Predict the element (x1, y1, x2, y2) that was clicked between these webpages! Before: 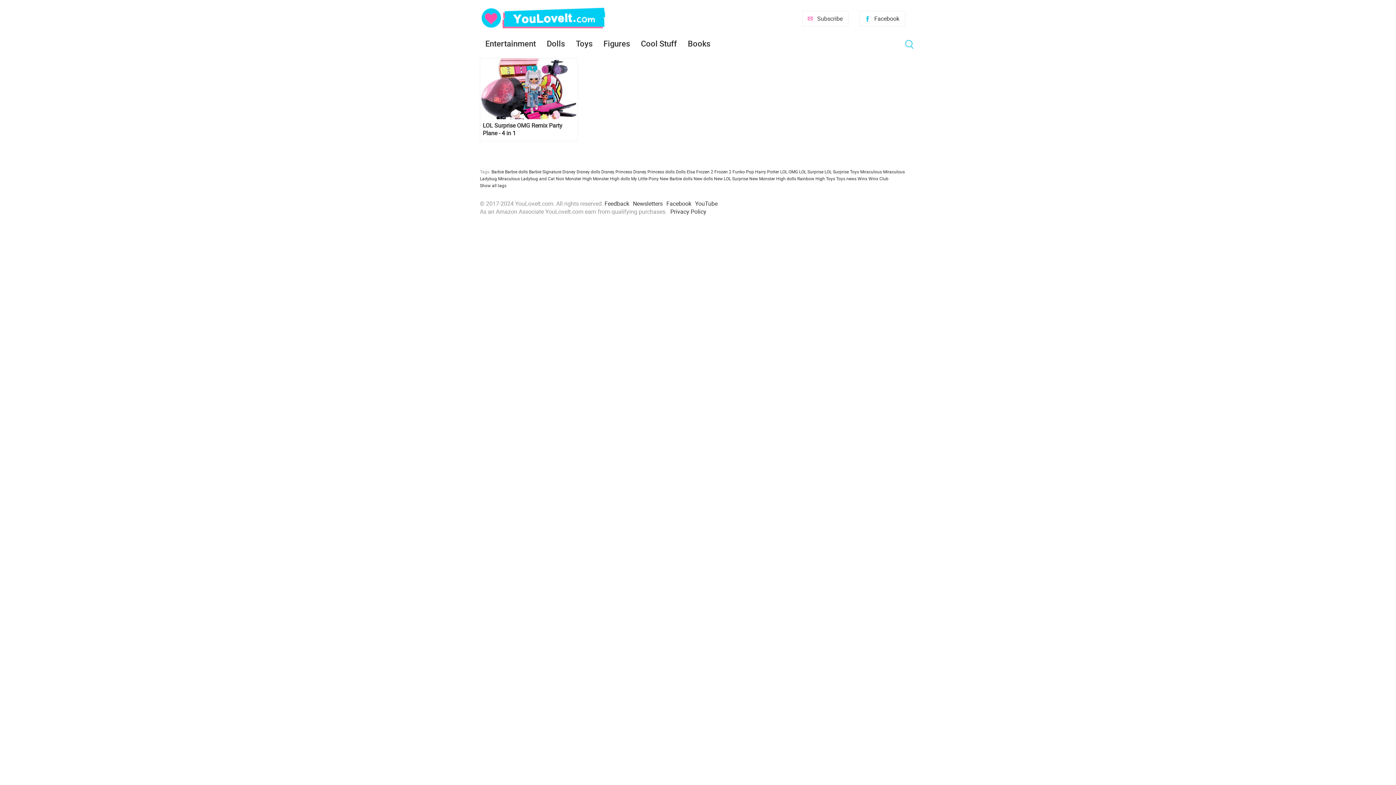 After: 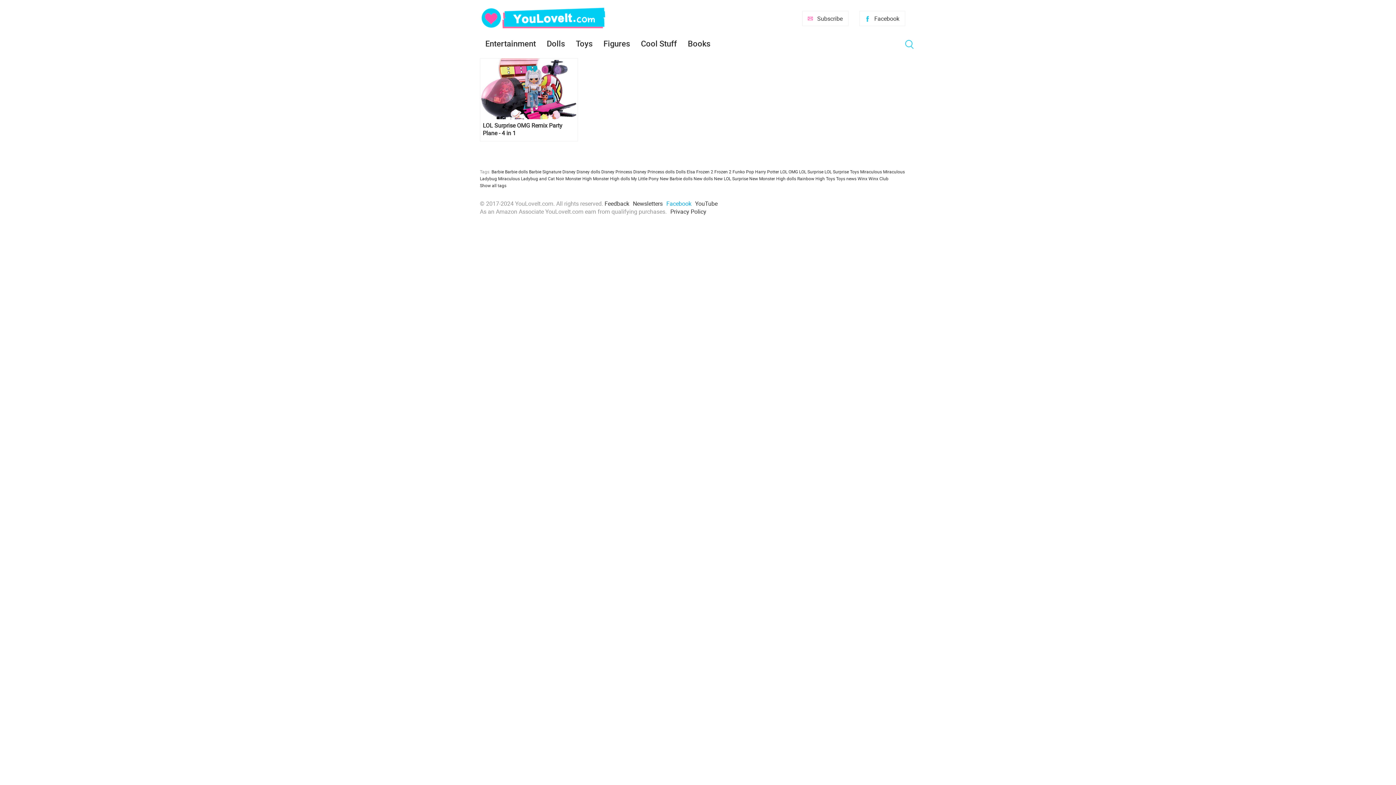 Action: label: Facebook bbox: (666, 199, 691, 207)